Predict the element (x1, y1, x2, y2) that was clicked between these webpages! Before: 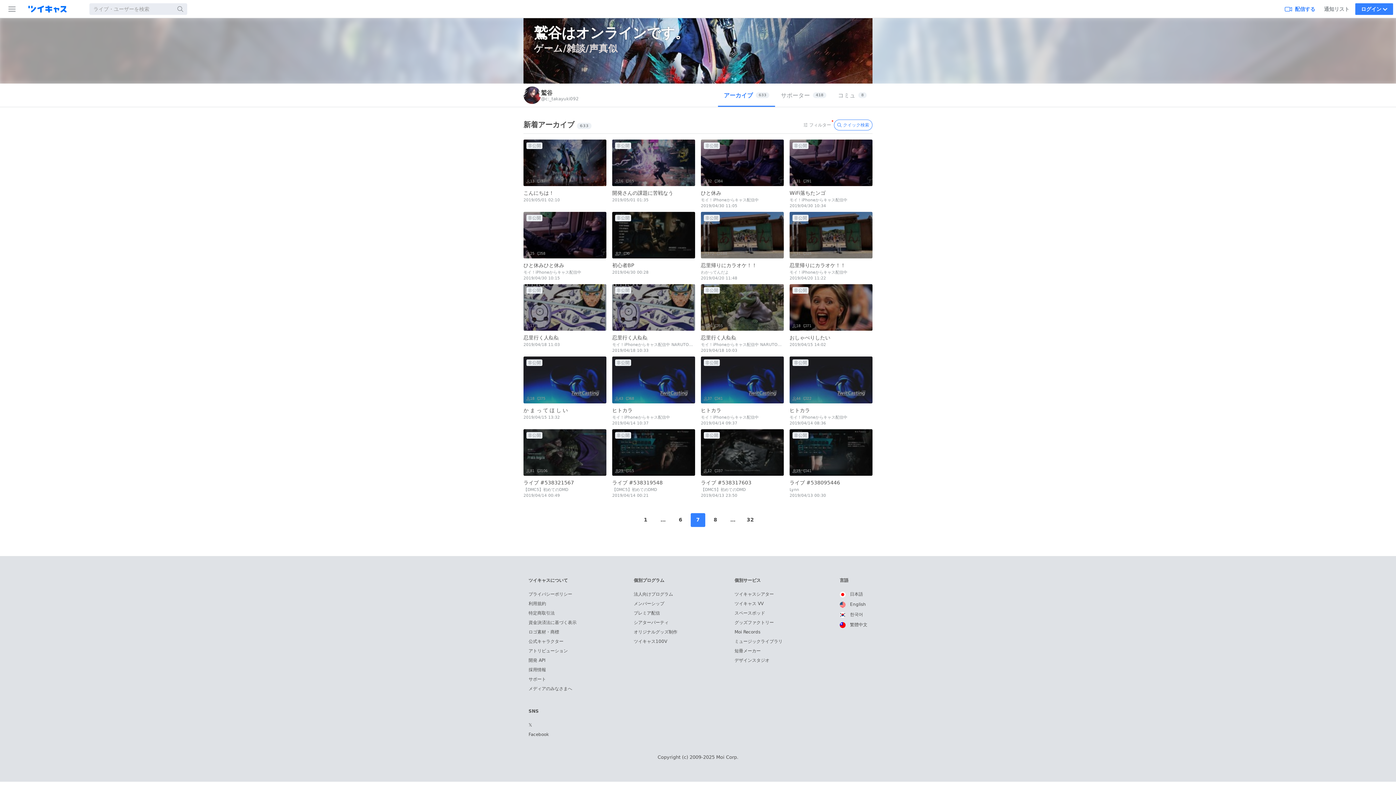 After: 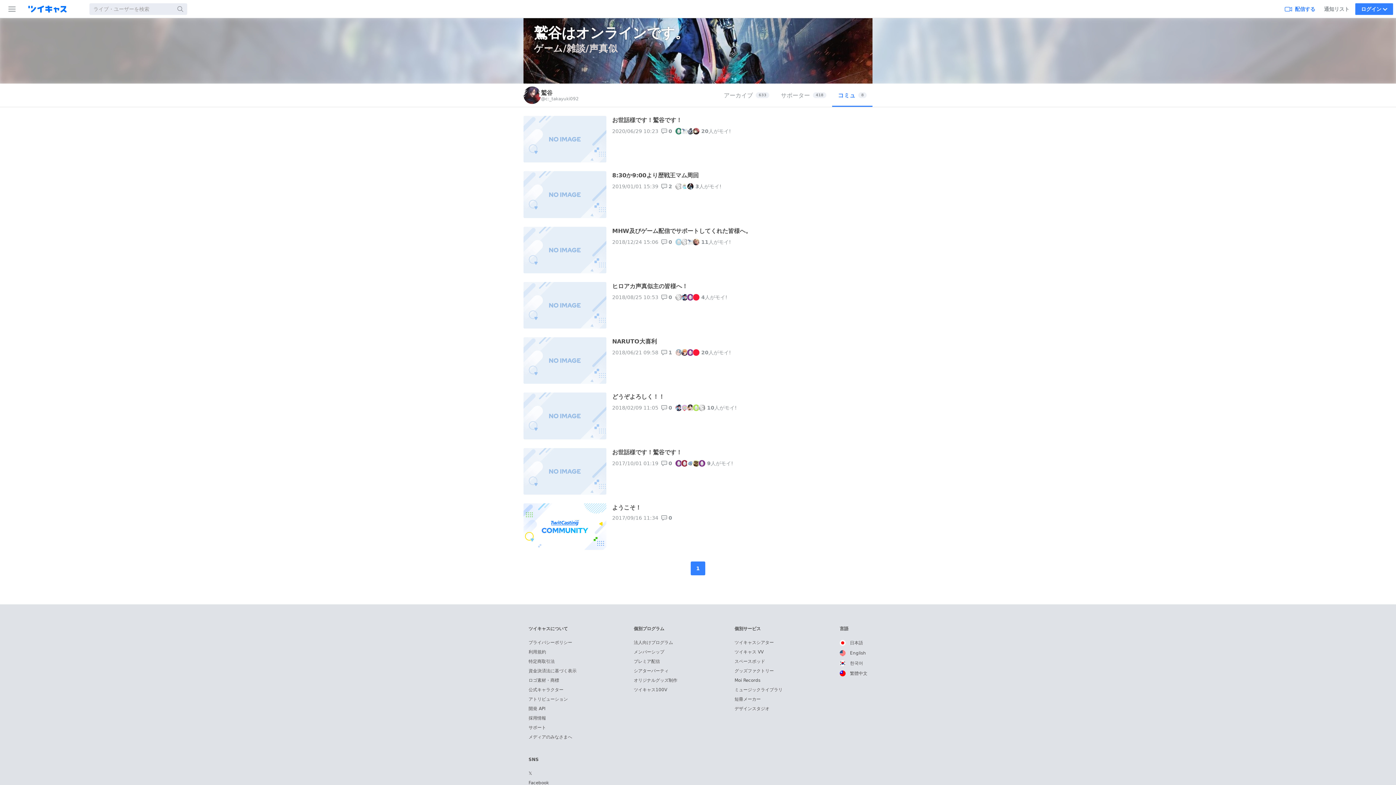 Action: label: コミュ
8 bbox: (832, 83, 872, 106)